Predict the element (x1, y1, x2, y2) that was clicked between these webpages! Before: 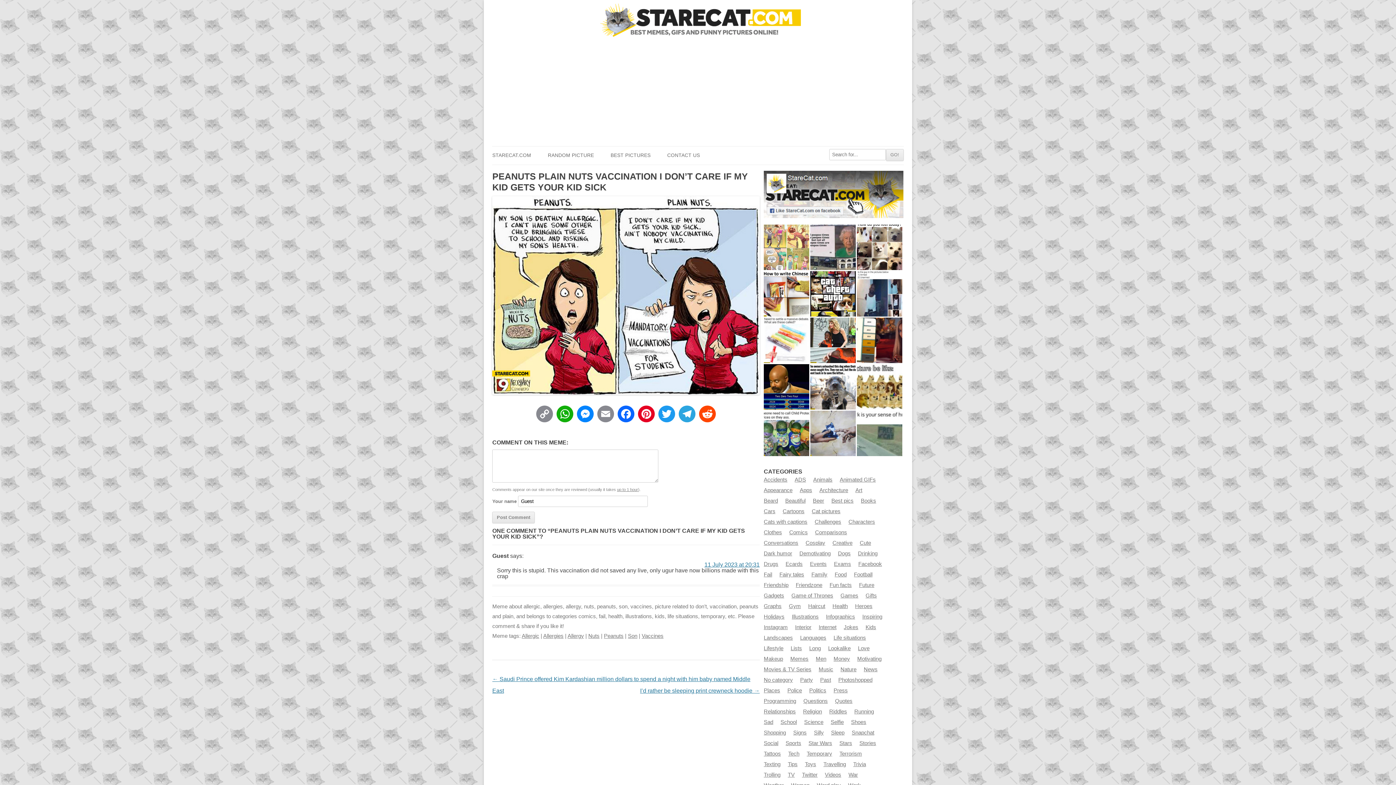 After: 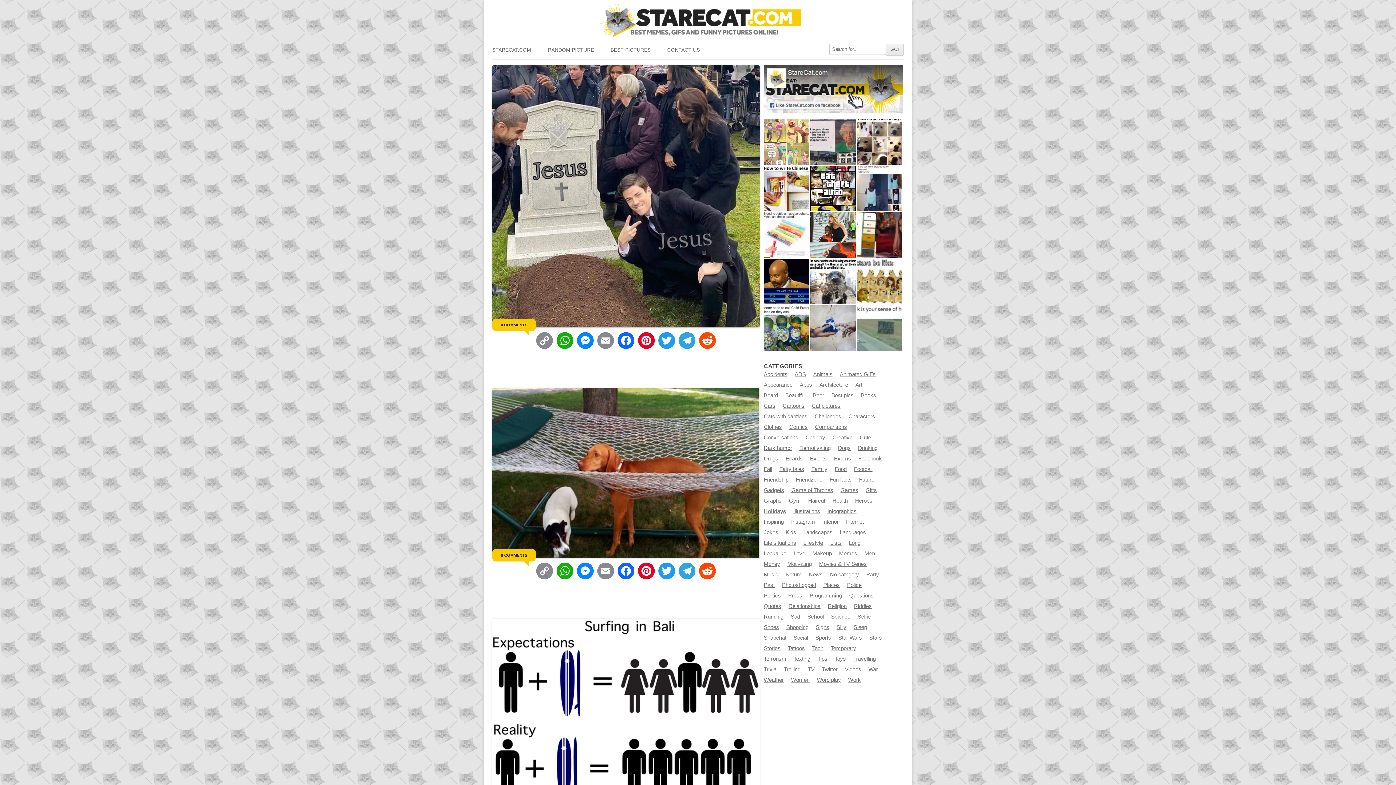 Action: label: Holidays bbox: (764, 614, 784, 620)